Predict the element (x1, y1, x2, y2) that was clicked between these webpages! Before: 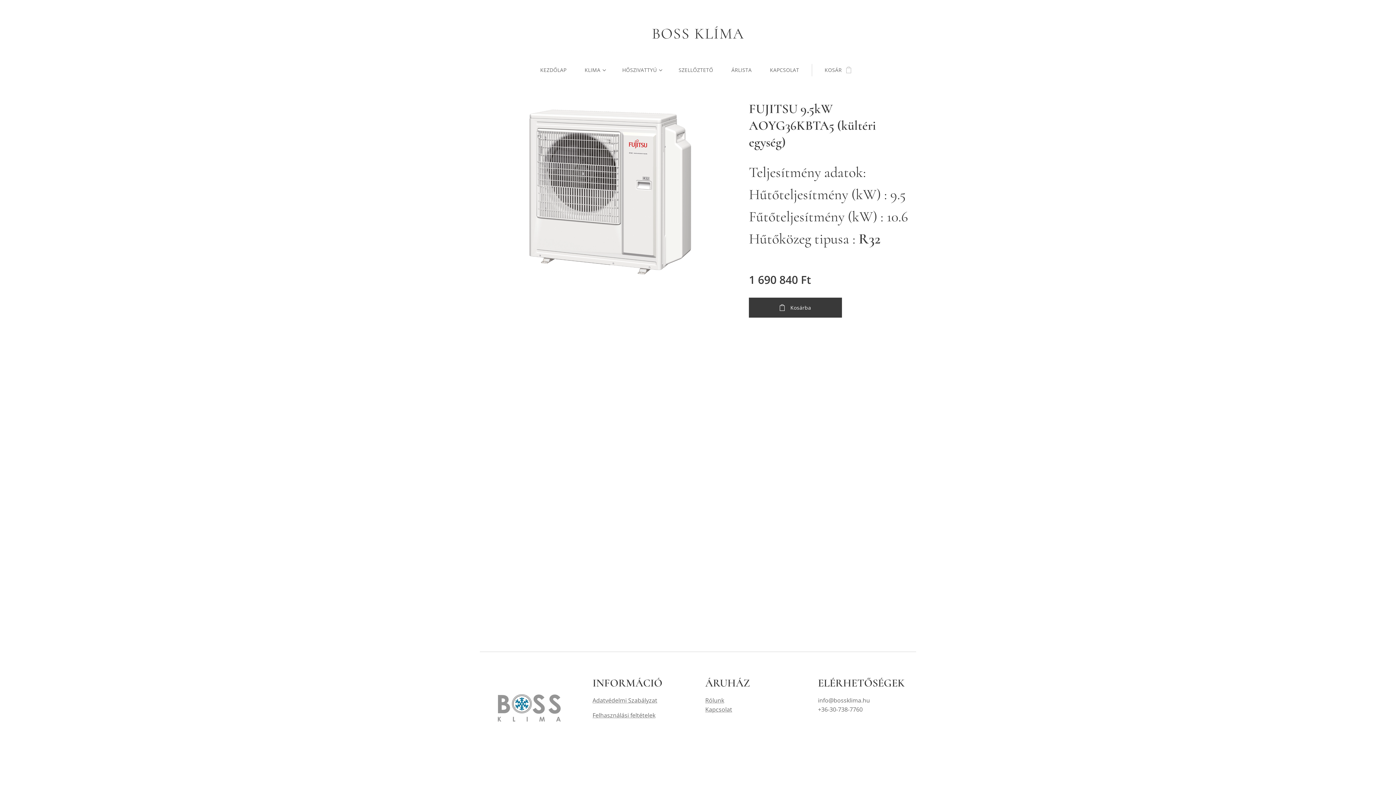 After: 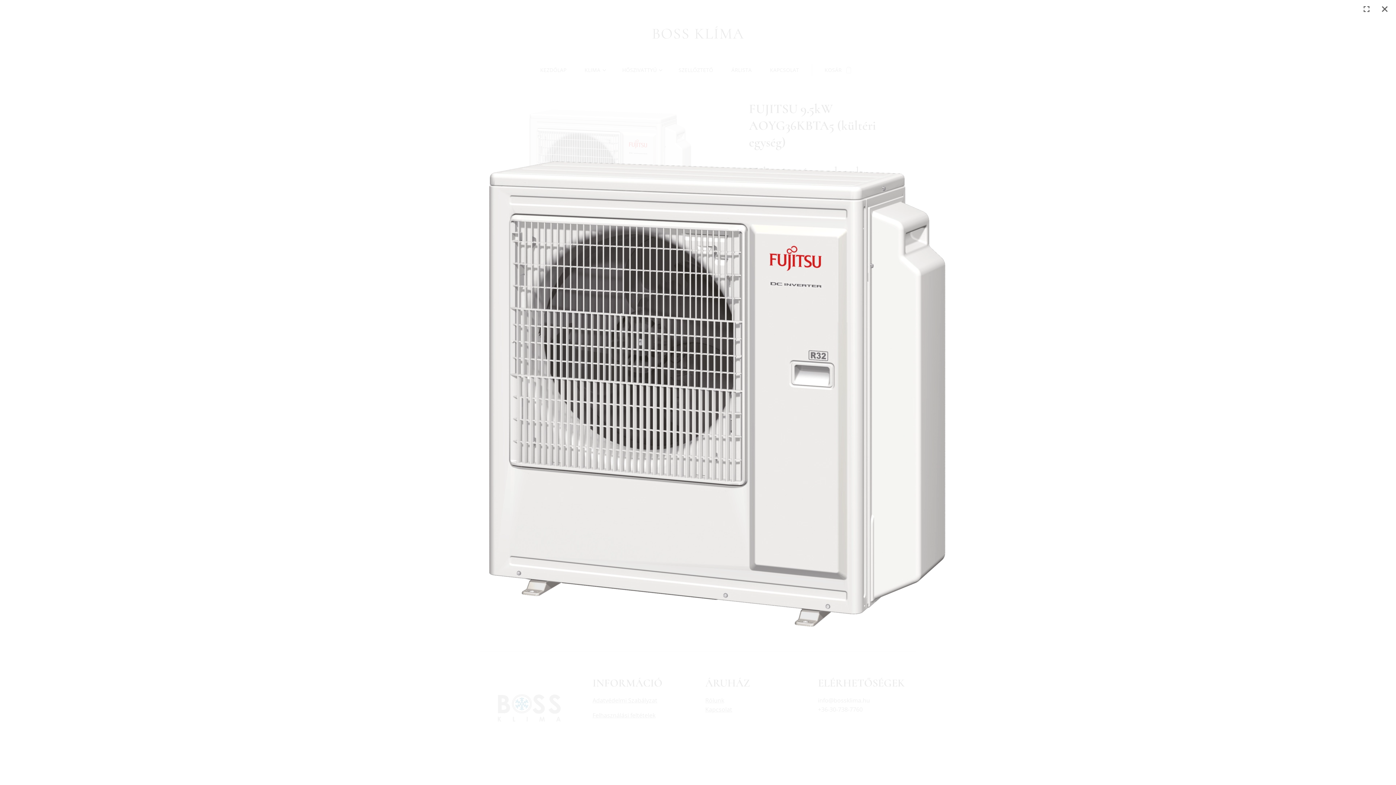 Action: bbox: (480, 98, 727, 284)